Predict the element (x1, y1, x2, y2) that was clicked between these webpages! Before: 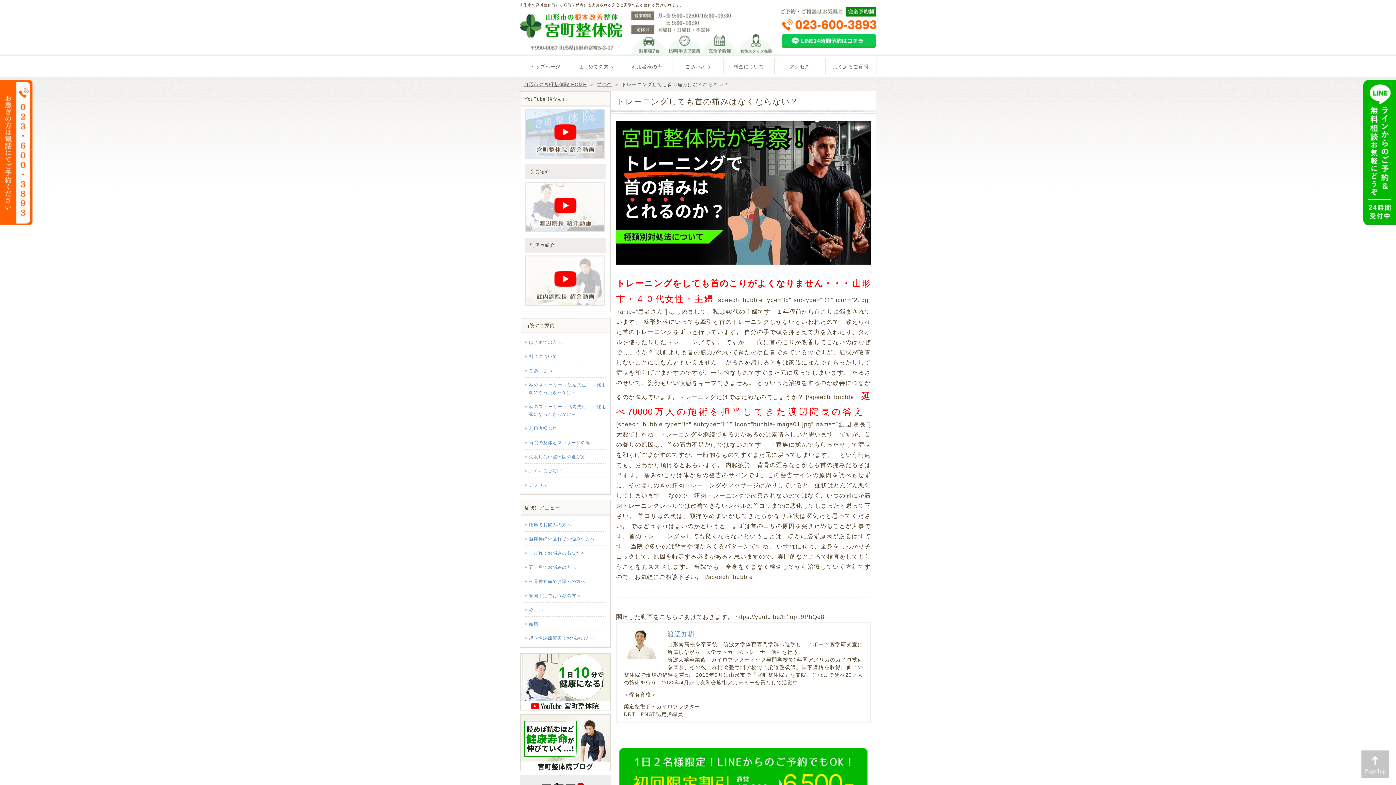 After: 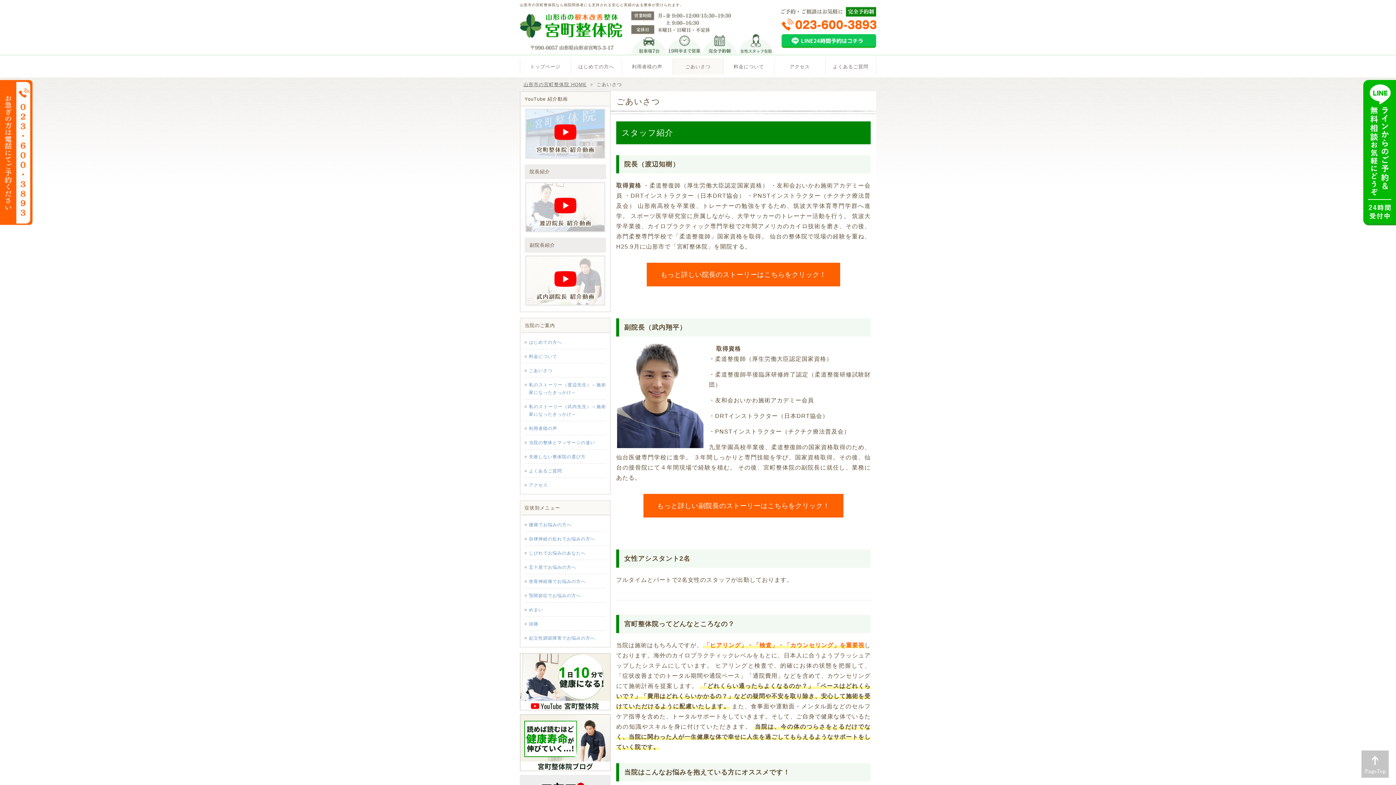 Action: label: ごあいさつ bbox: (672, 58, 723, 74)